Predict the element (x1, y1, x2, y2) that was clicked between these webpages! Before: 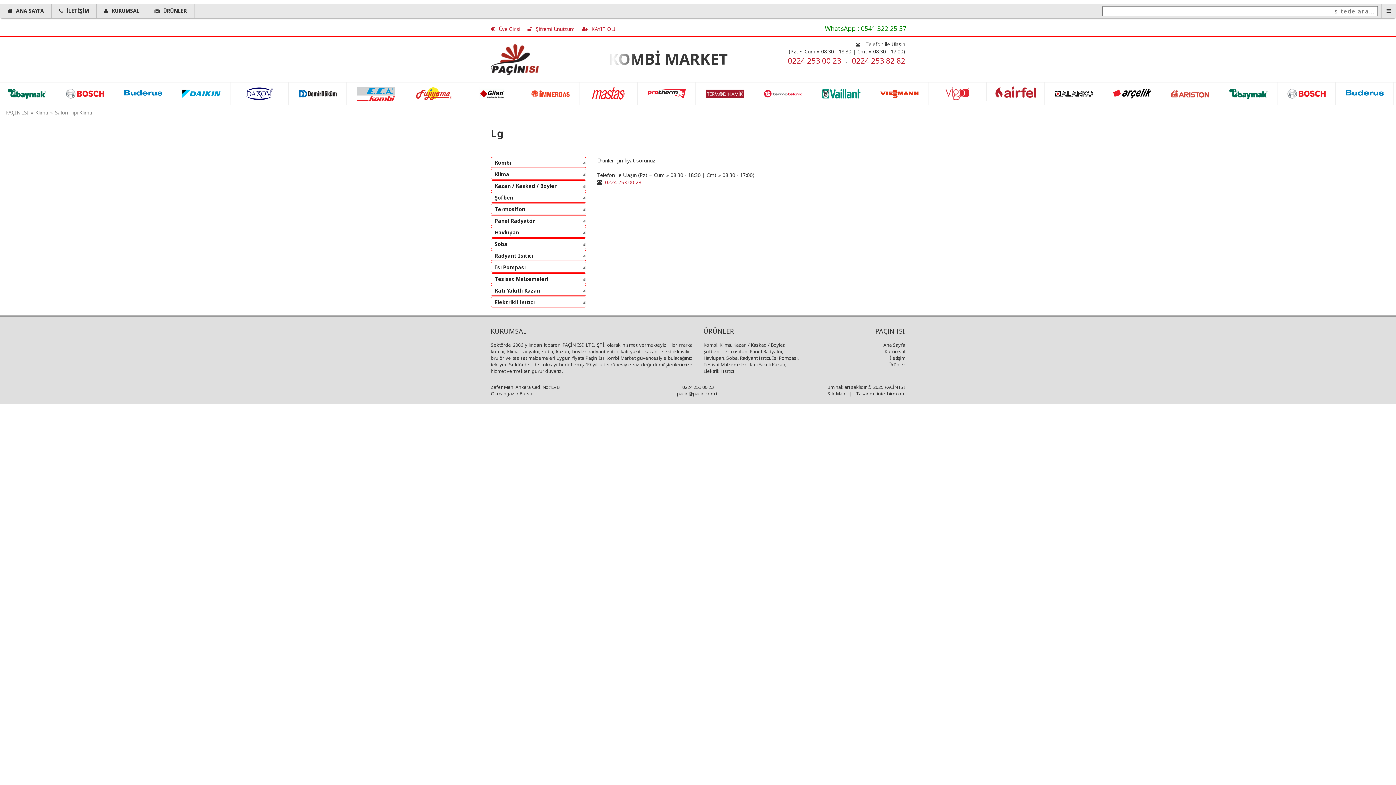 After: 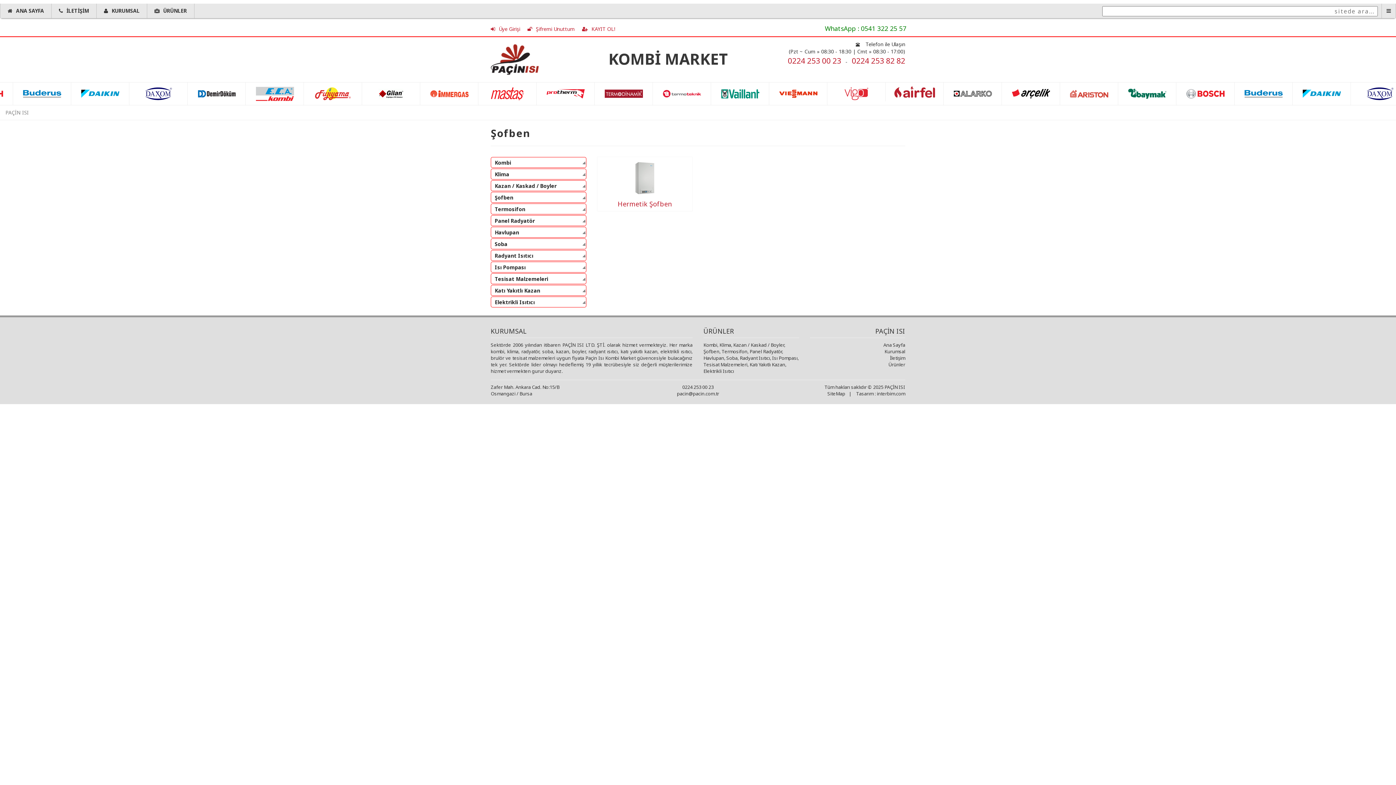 Action: bbox: (703, 348, 719, 354) label: Şofben